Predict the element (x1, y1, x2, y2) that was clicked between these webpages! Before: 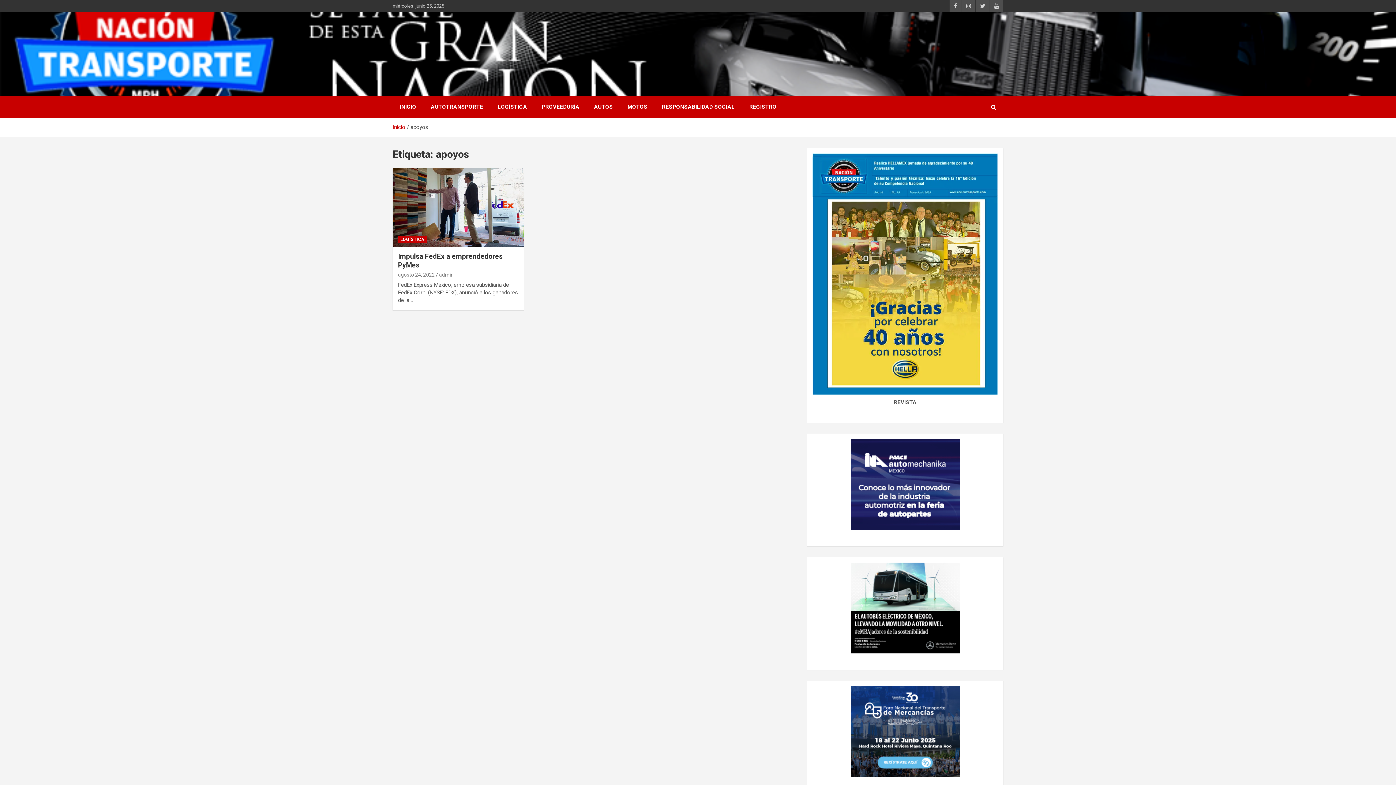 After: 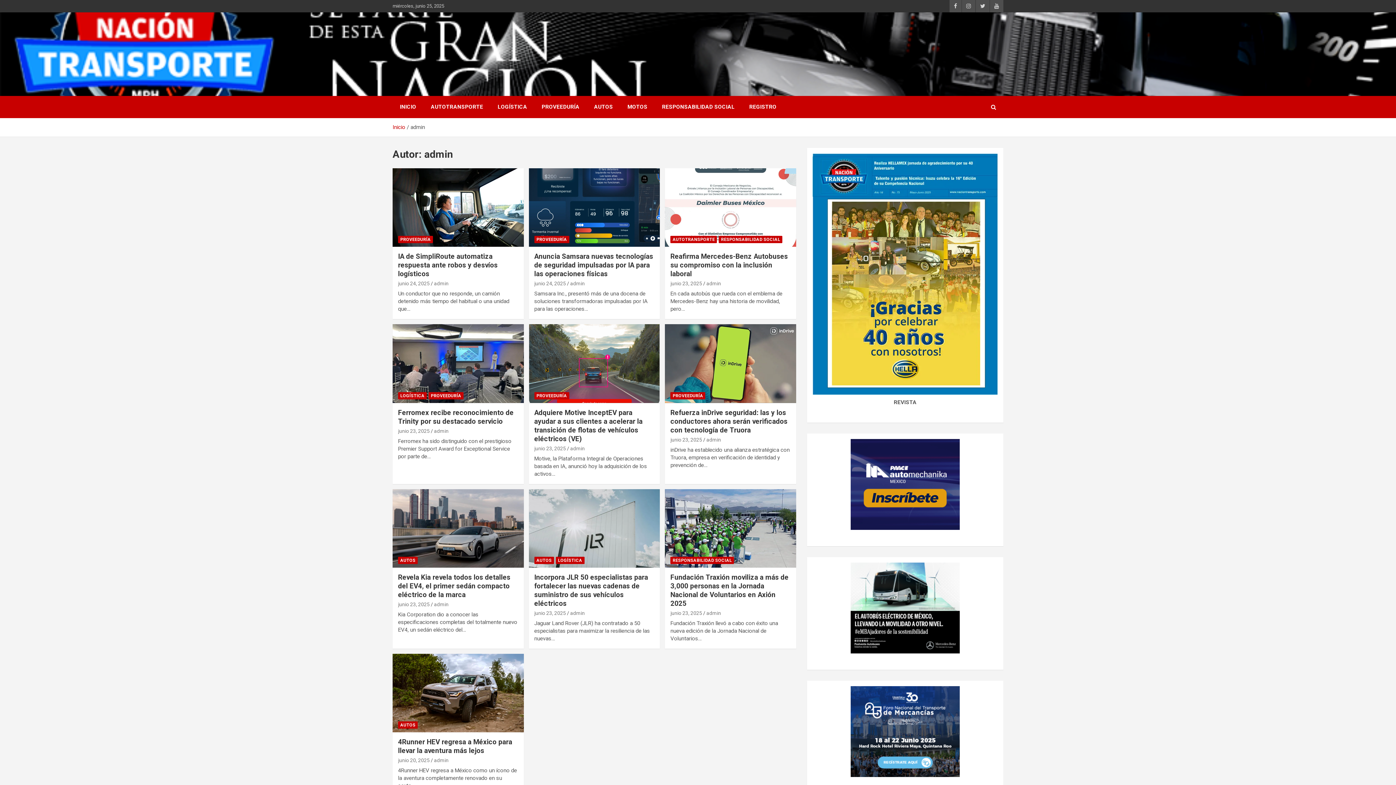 Action: bbox: (439, 272, 453, 277) label: admin